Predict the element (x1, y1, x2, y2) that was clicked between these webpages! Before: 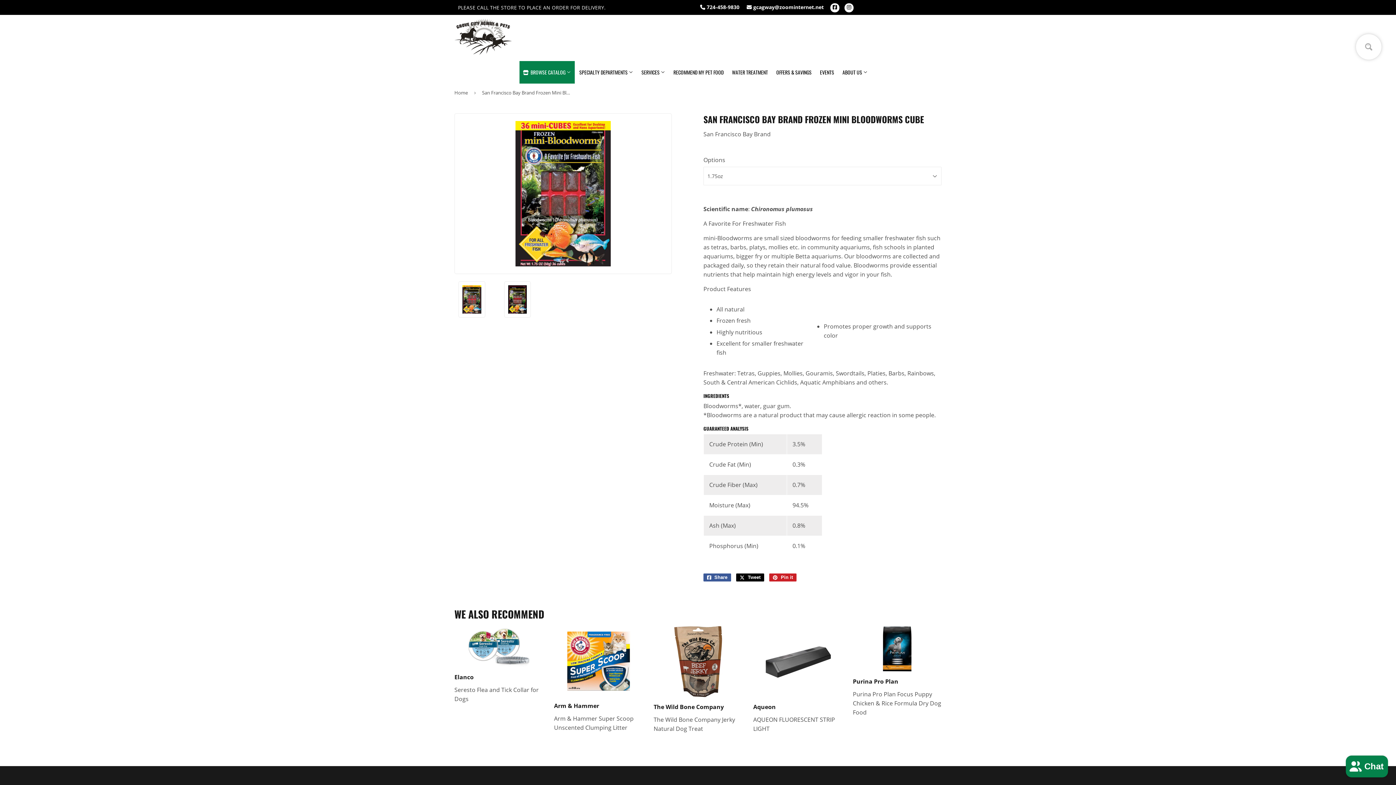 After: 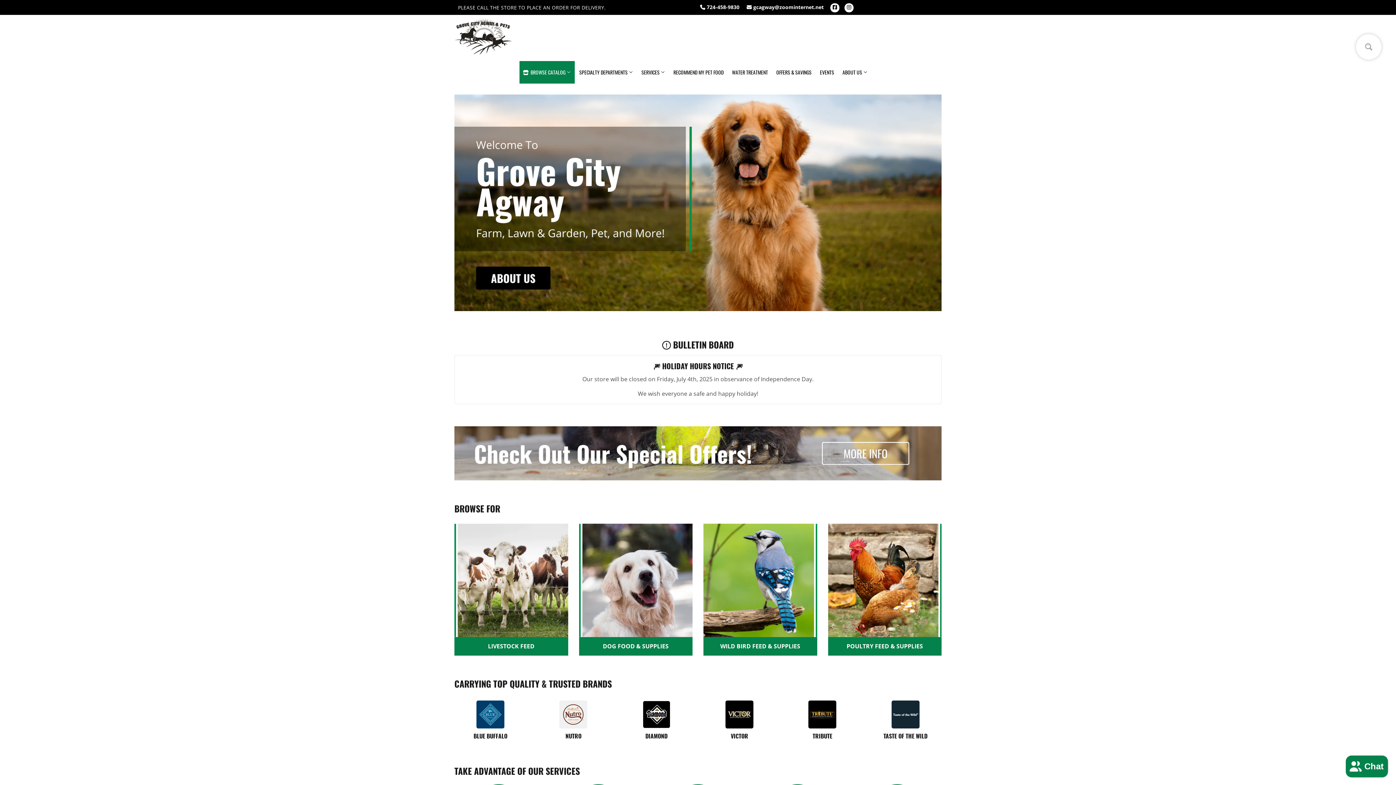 Action: bbox: (454, 18, 511, 54)